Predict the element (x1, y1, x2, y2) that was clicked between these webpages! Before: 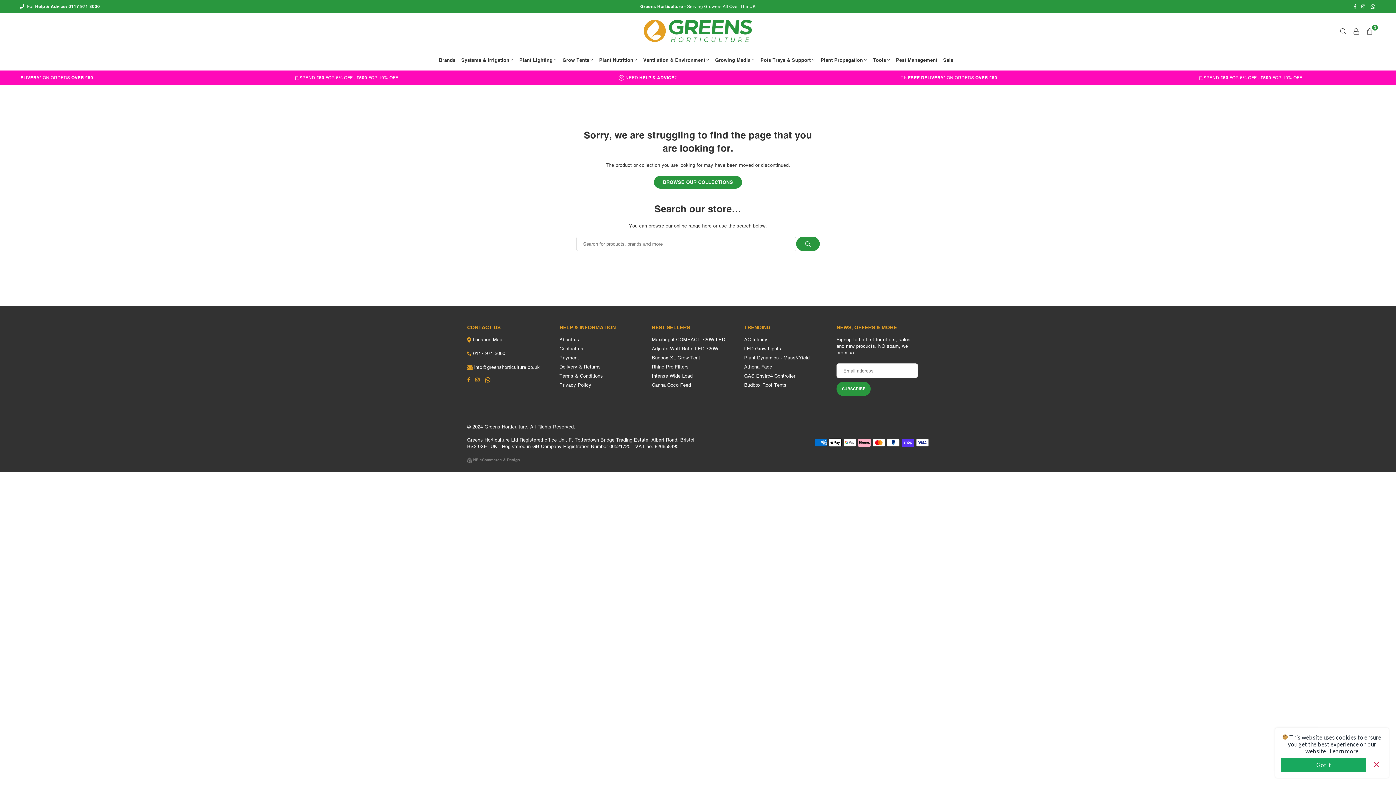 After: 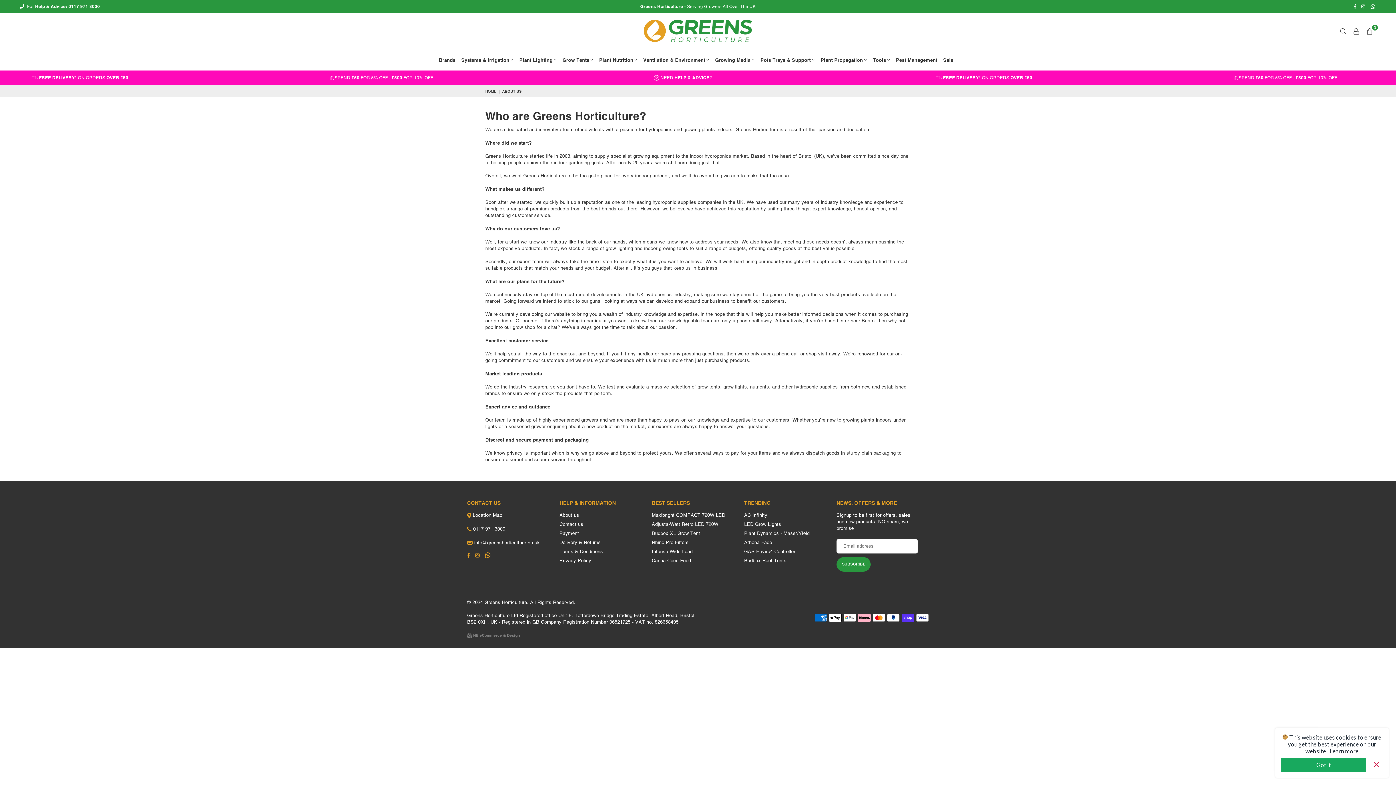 Action: label: About us bbox: (559, 337, 579, 342)